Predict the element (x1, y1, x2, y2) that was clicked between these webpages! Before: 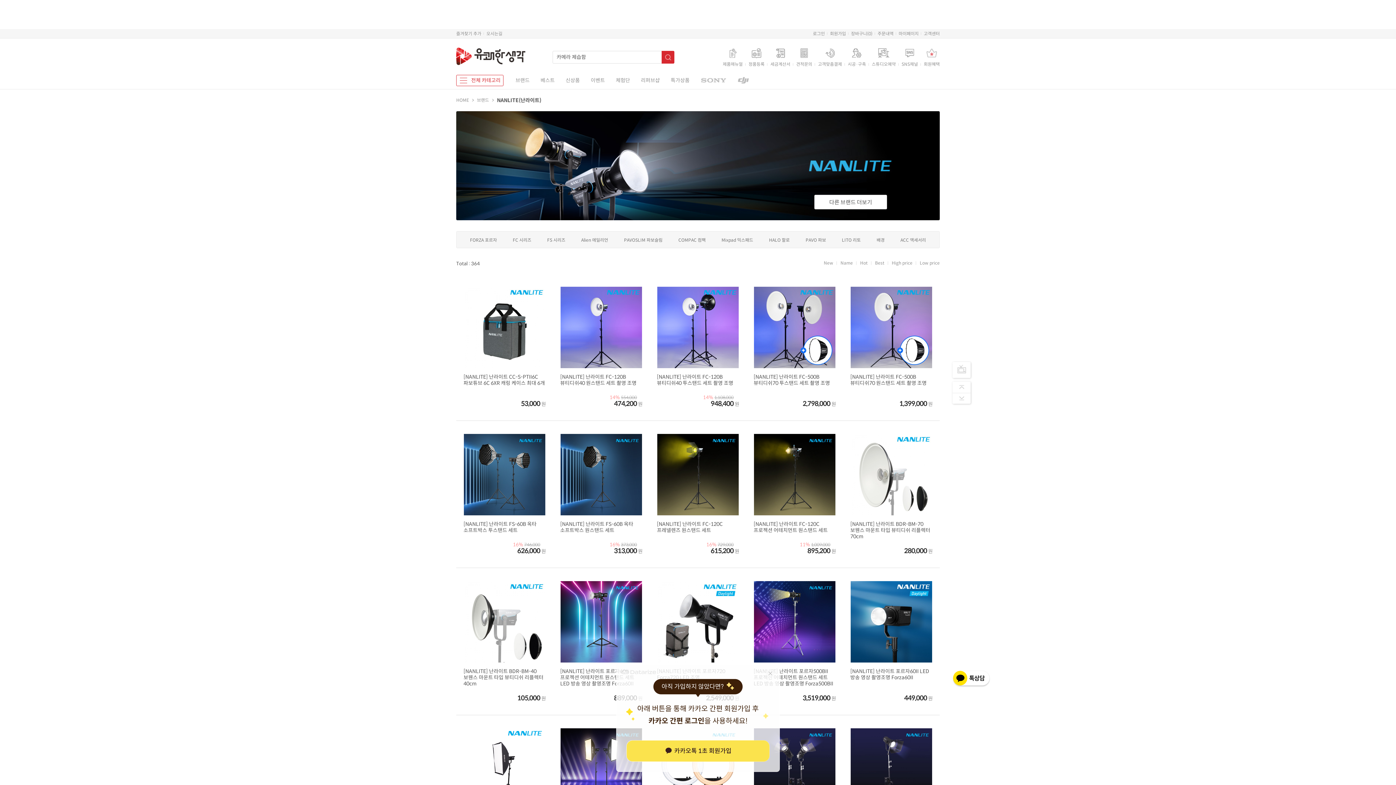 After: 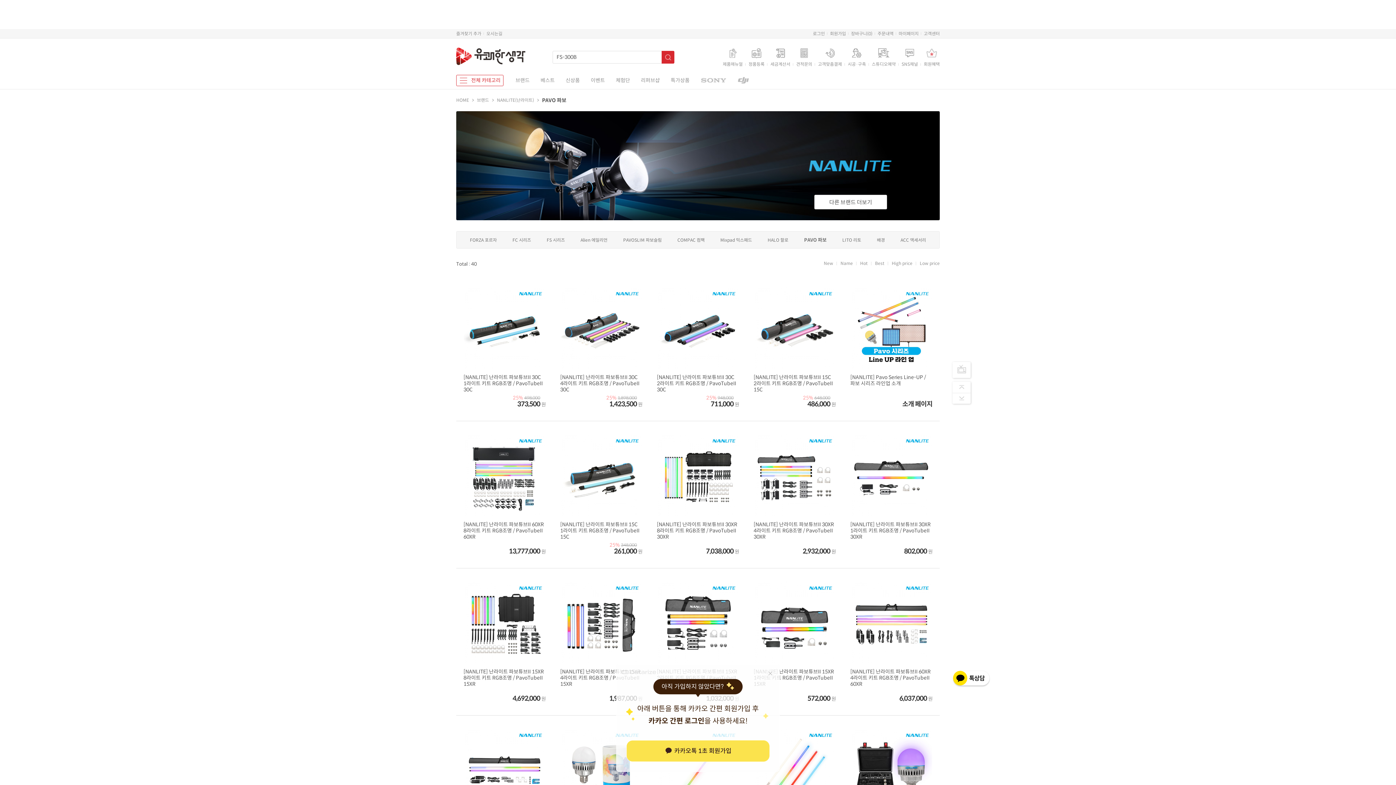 Action: label: PAVO 파보 bbox: (805, 237, 826, 242)